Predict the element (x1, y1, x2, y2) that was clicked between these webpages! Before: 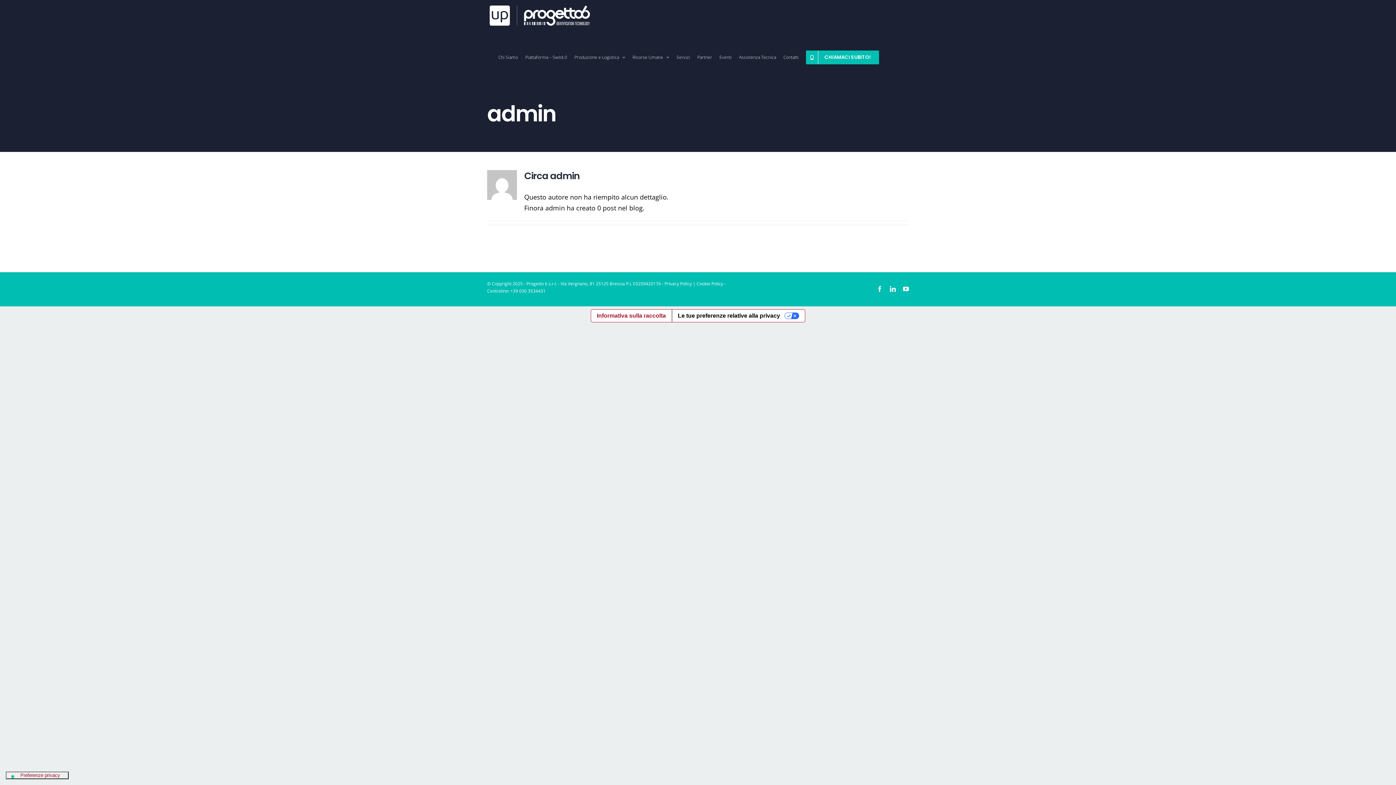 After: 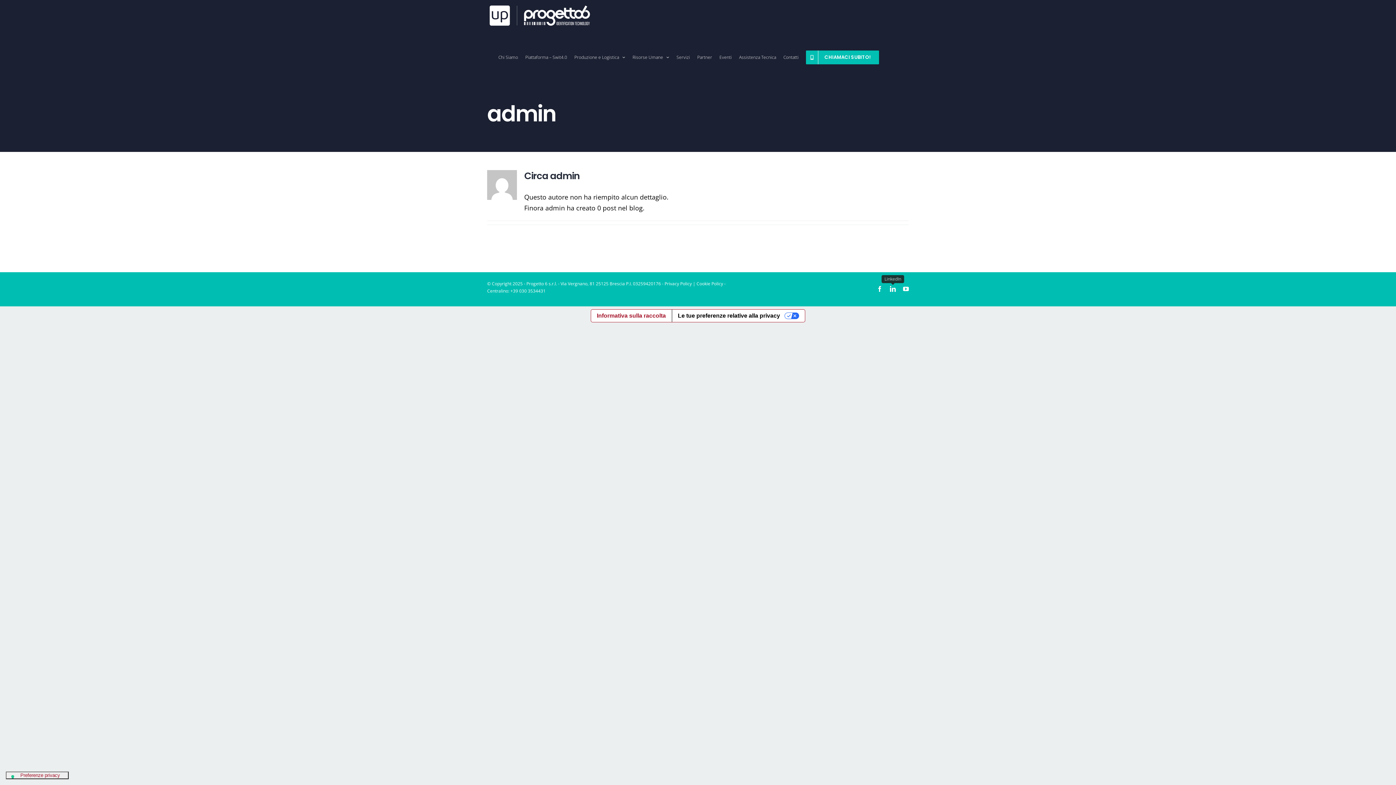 Action: label: LinkedIn bbox: (890, 286, 896, 292)